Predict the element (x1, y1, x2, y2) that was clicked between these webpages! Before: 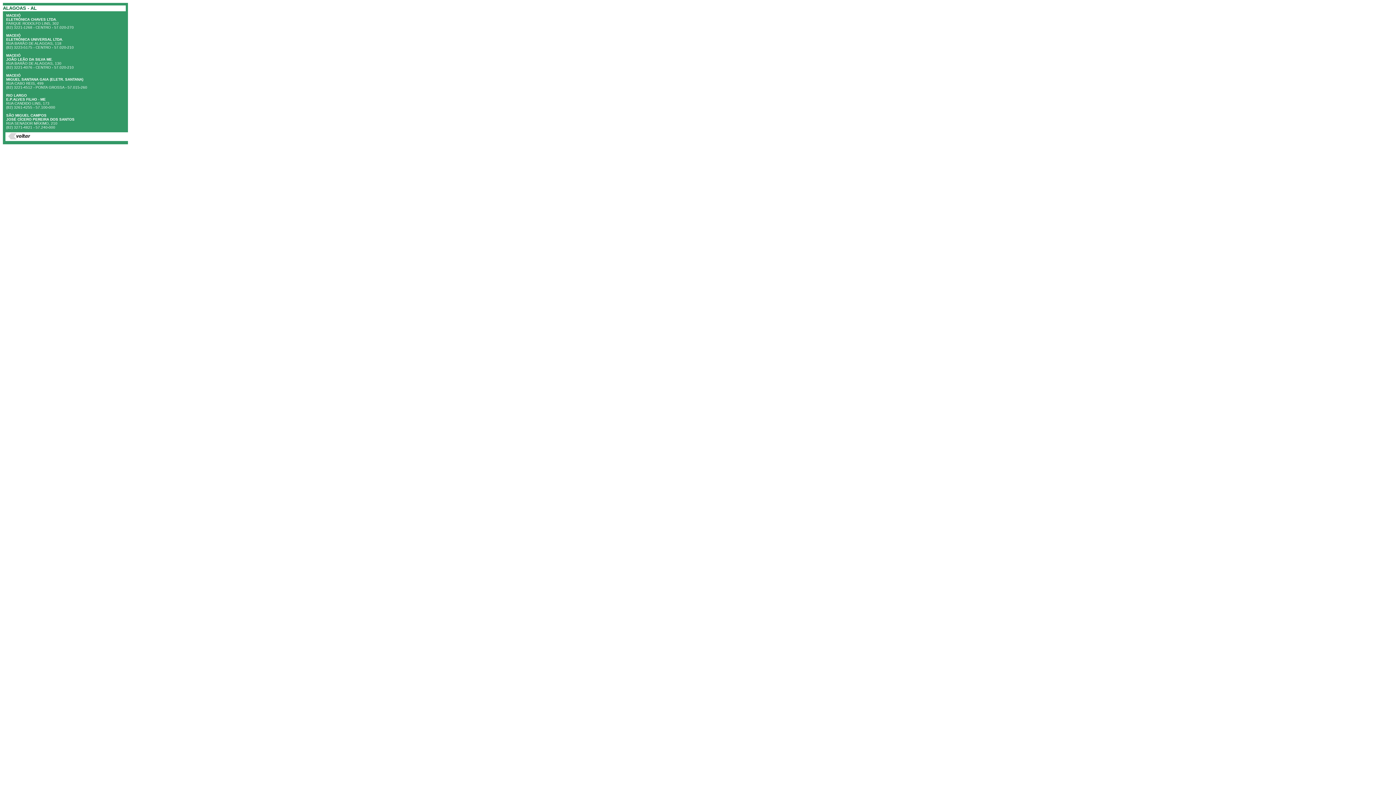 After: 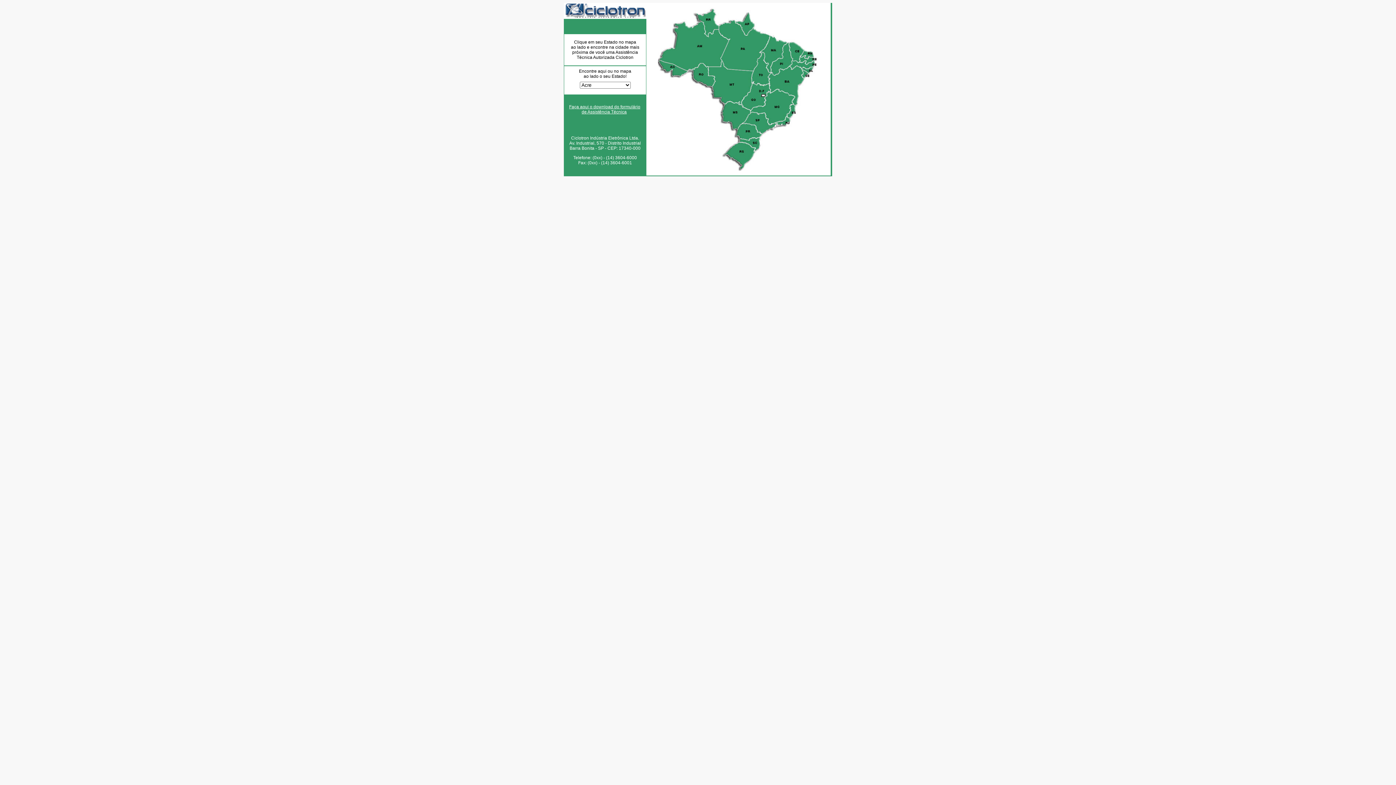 Action: bbox: (5, 137, 32, 141)